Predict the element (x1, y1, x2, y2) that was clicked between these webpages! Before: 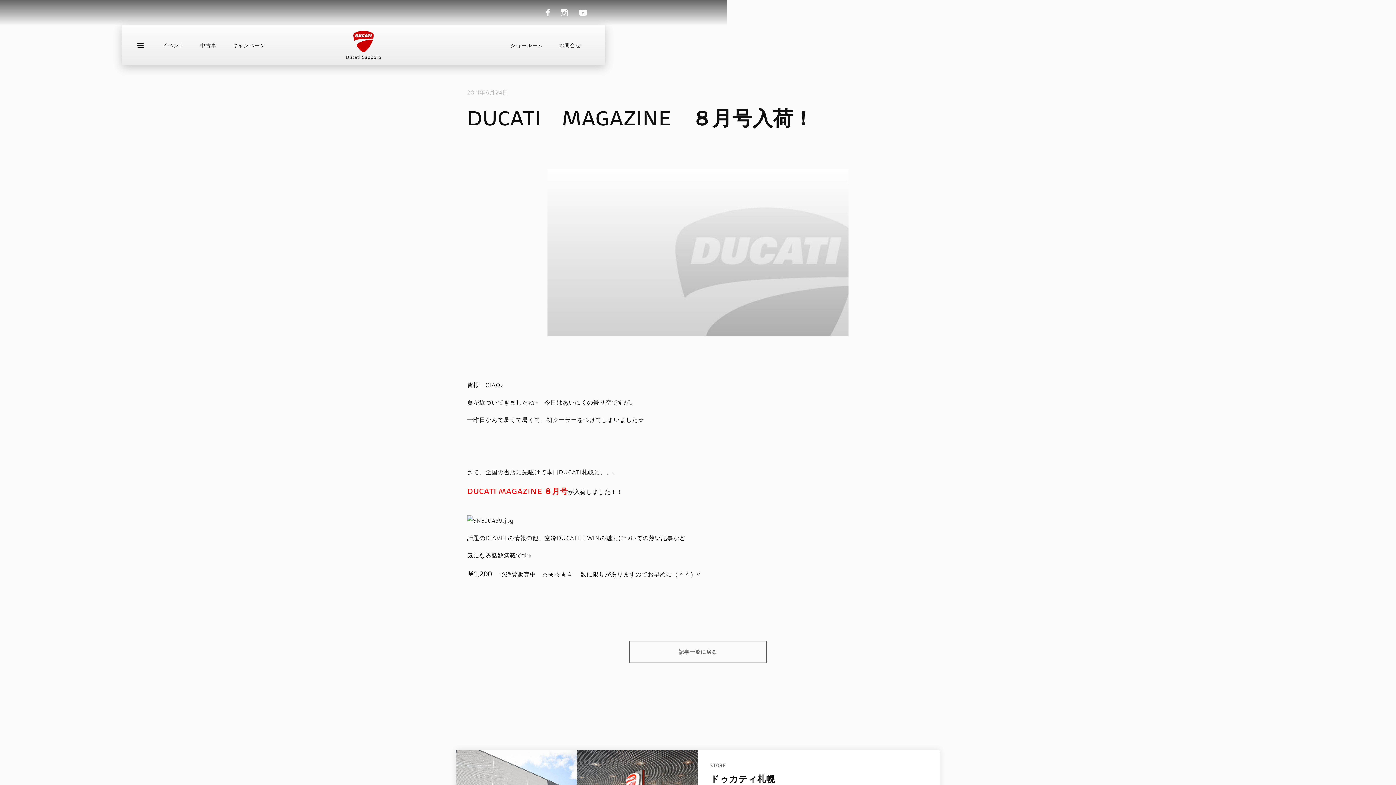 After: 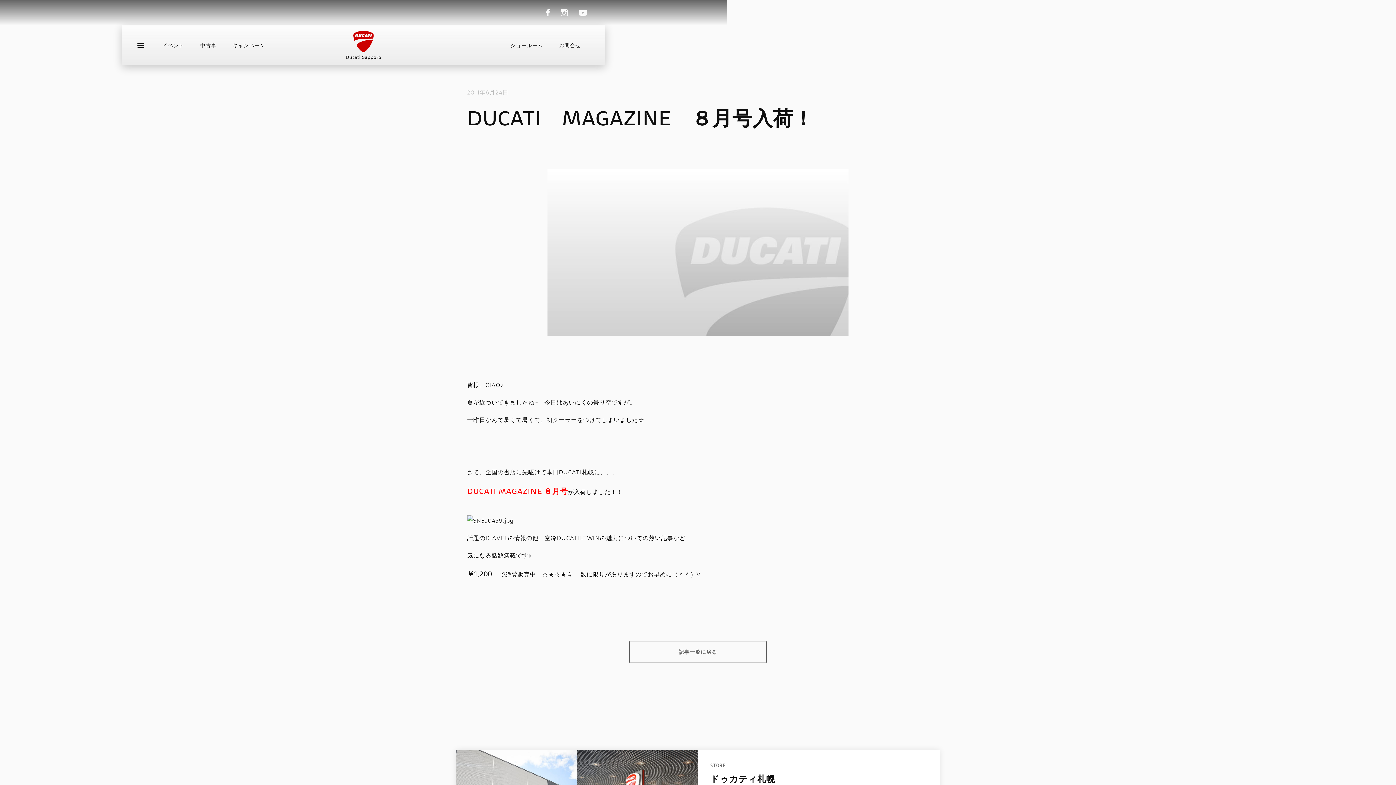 Action: bbox: (555, 5, 573, 20)